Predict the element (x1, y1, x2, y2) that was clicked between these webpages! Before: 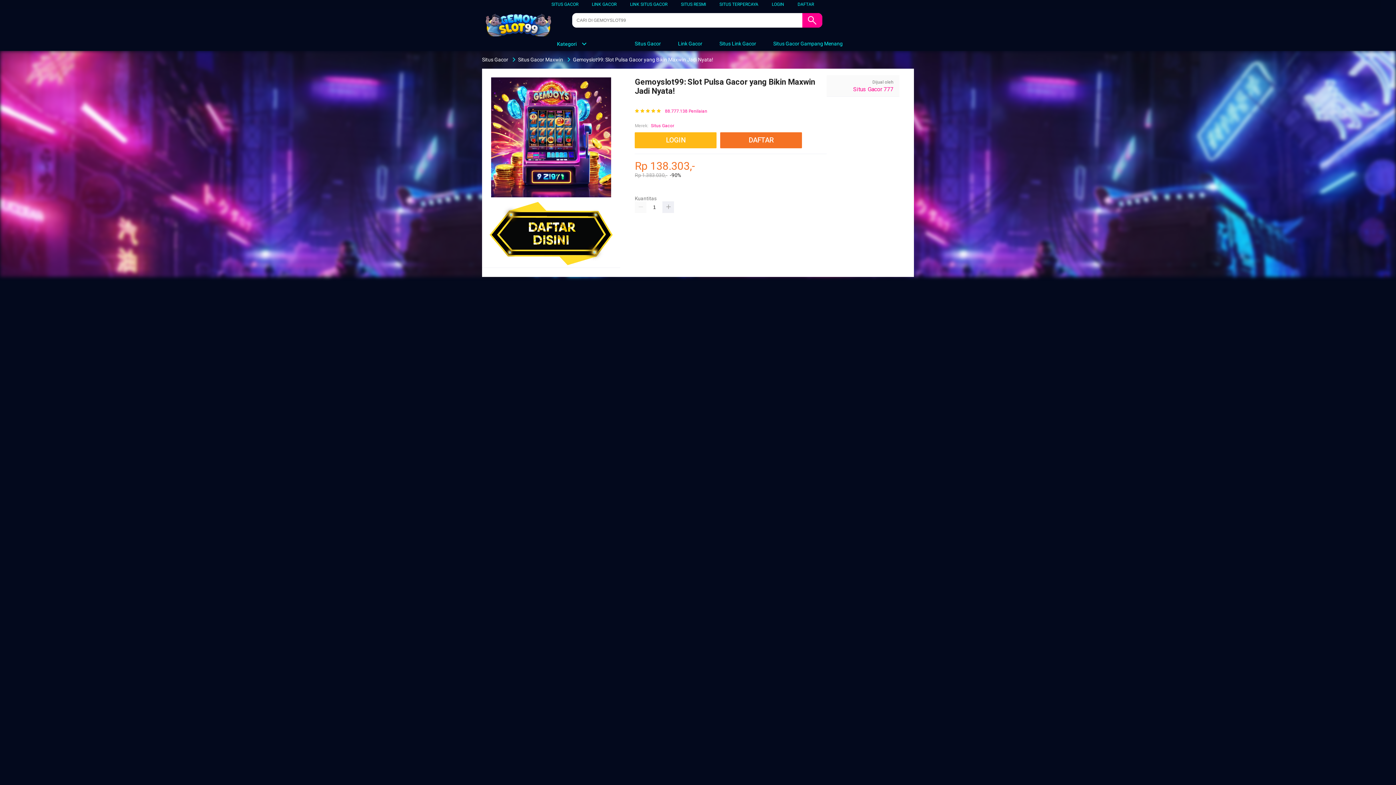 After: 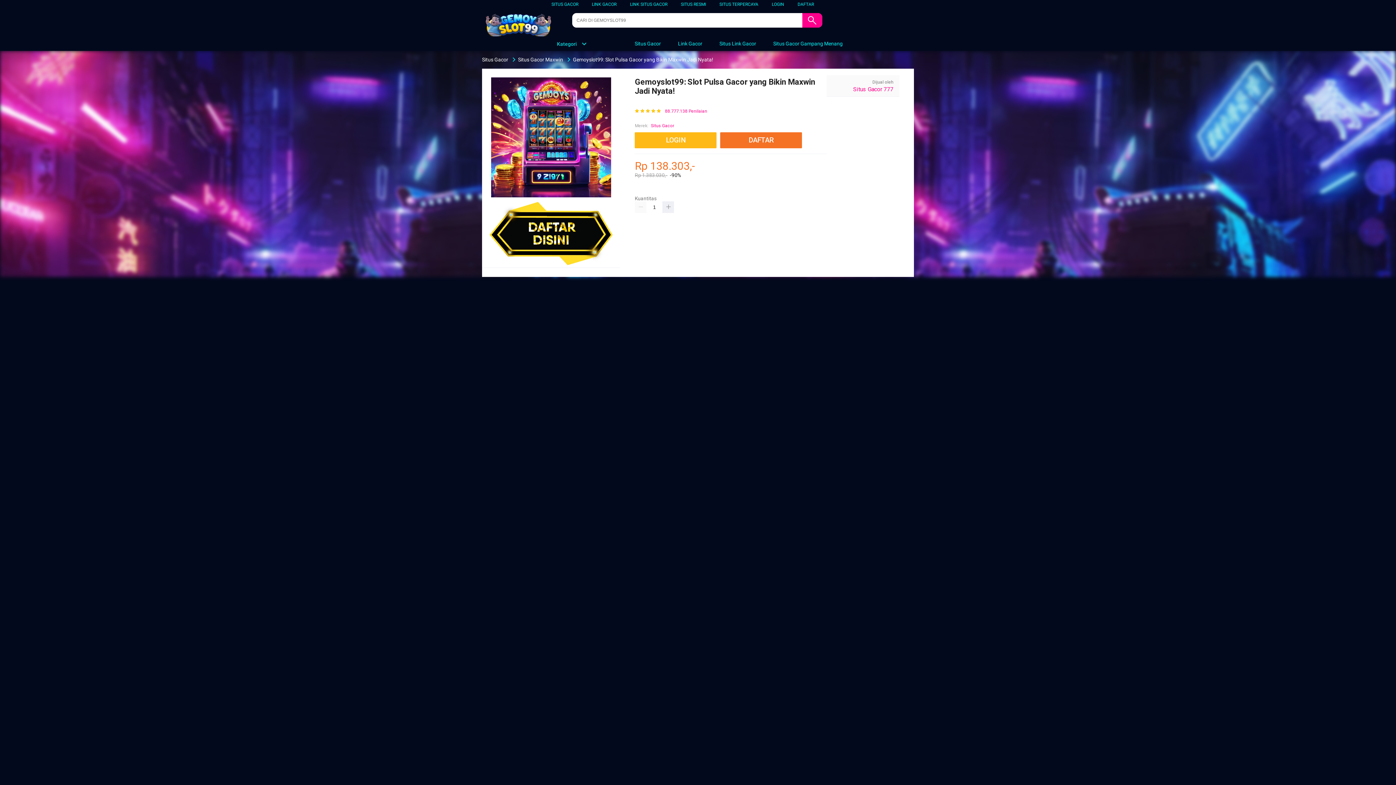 Action: label:  Situs Link Gacor bbox: (710, 36, 760, 50)